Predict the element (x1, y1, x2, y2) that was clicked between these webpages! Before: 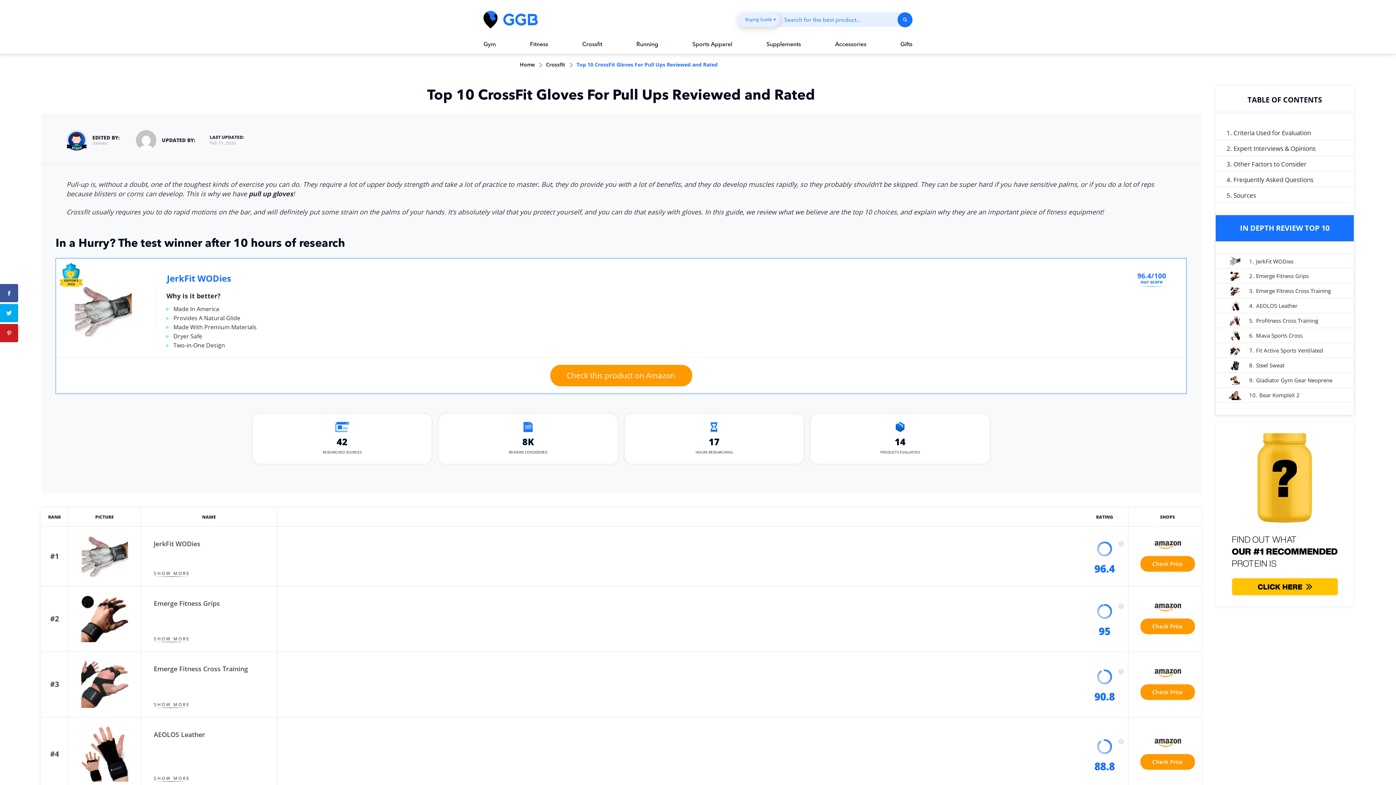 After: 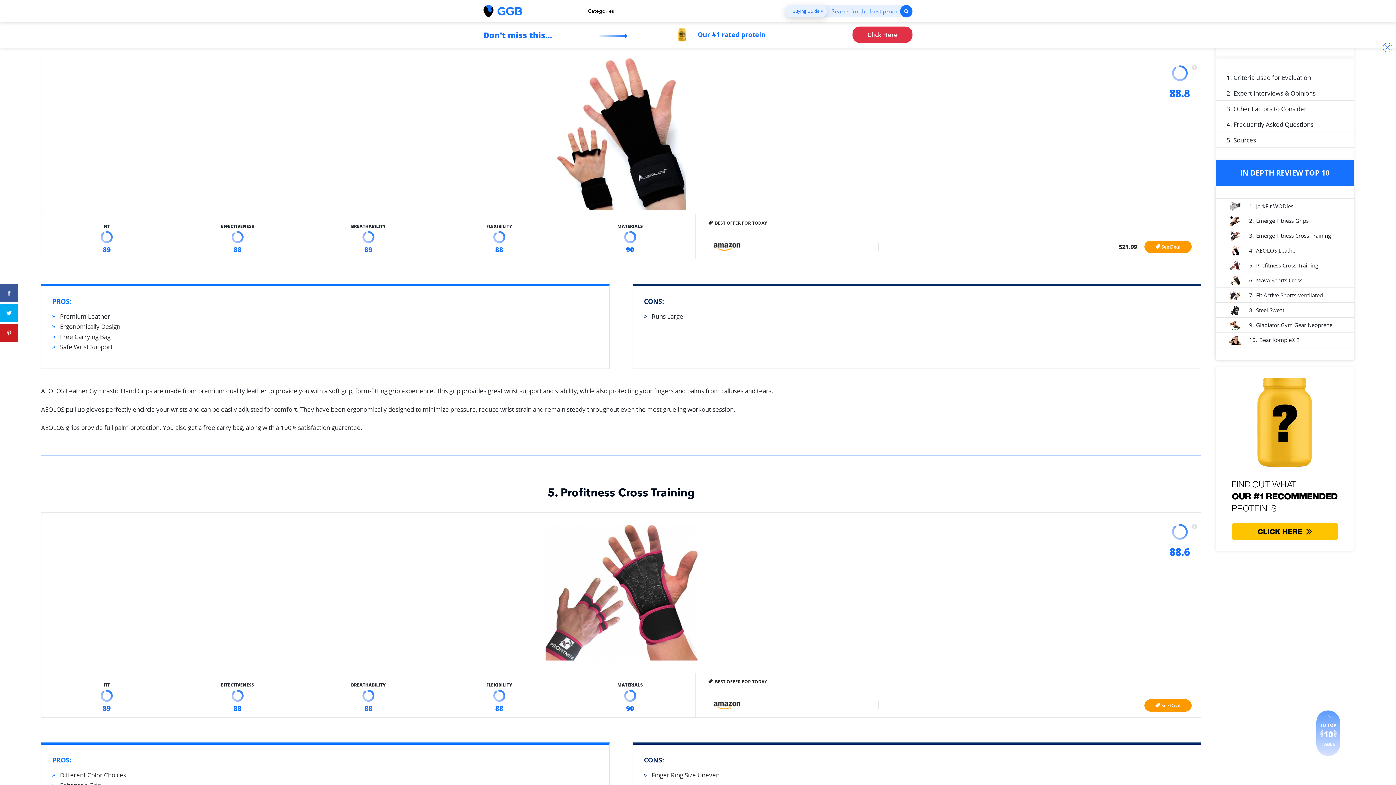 Action: bbox: (153, 730, 205, 739) label: AEOLOS Leather